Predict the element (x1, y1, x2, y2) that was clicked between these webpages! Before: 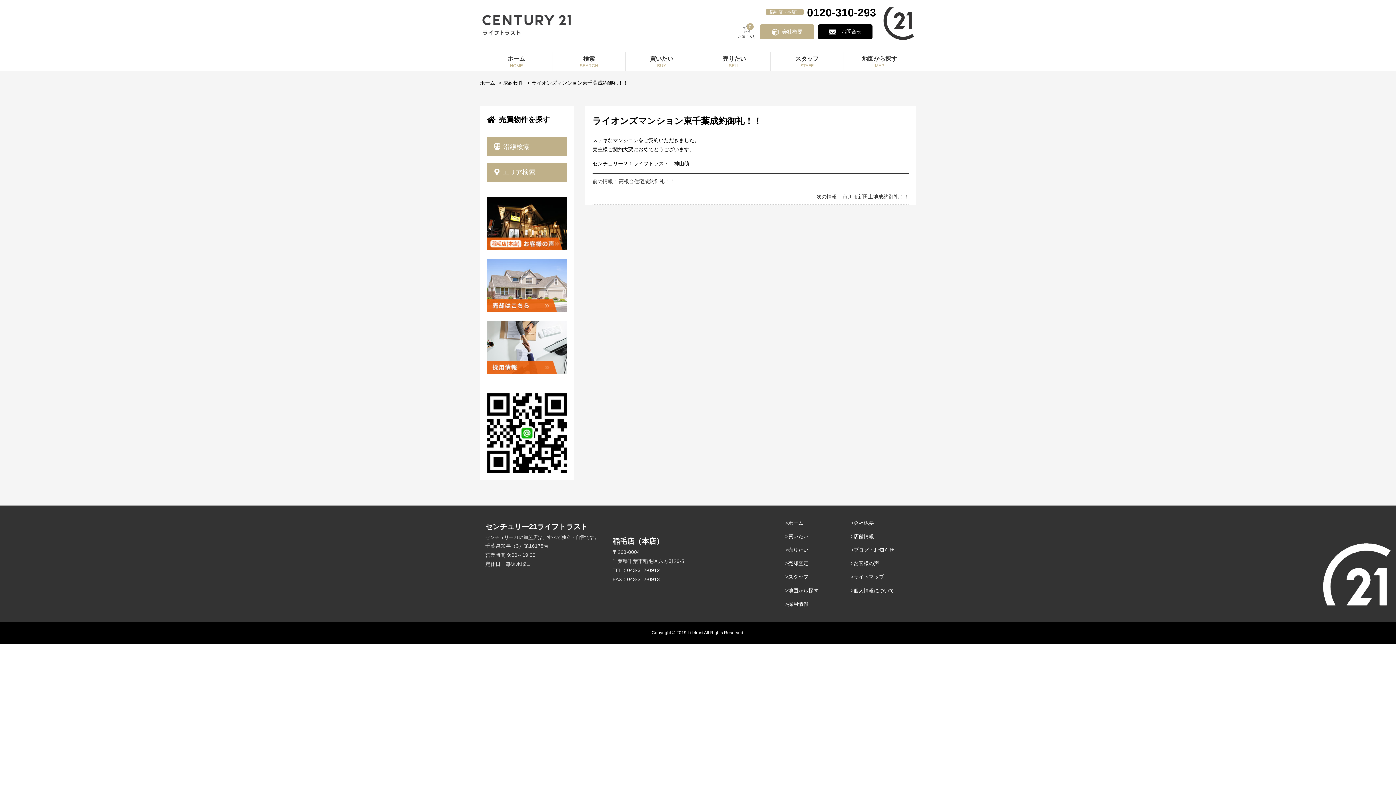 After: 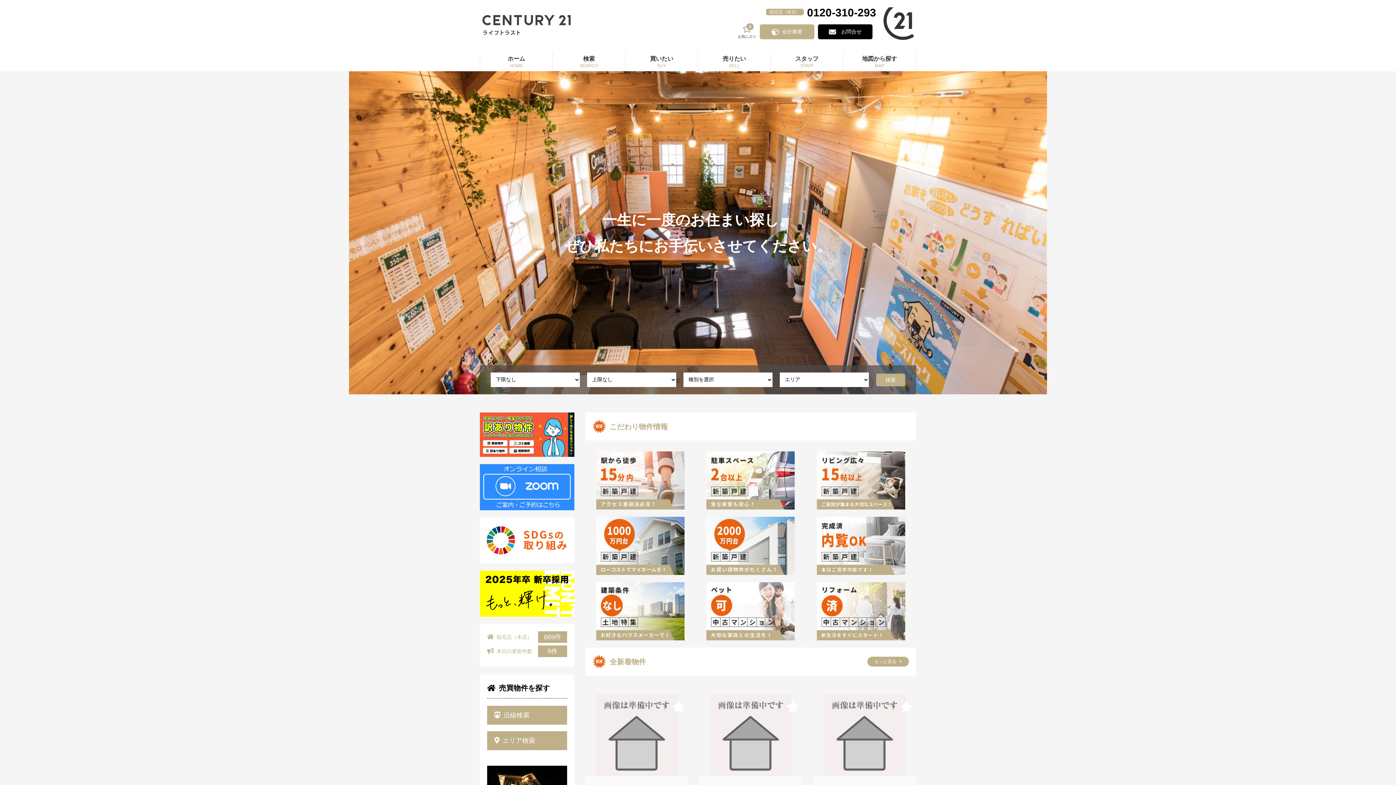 Action: bbox: (480, 78, 495, 87) label: ホーム